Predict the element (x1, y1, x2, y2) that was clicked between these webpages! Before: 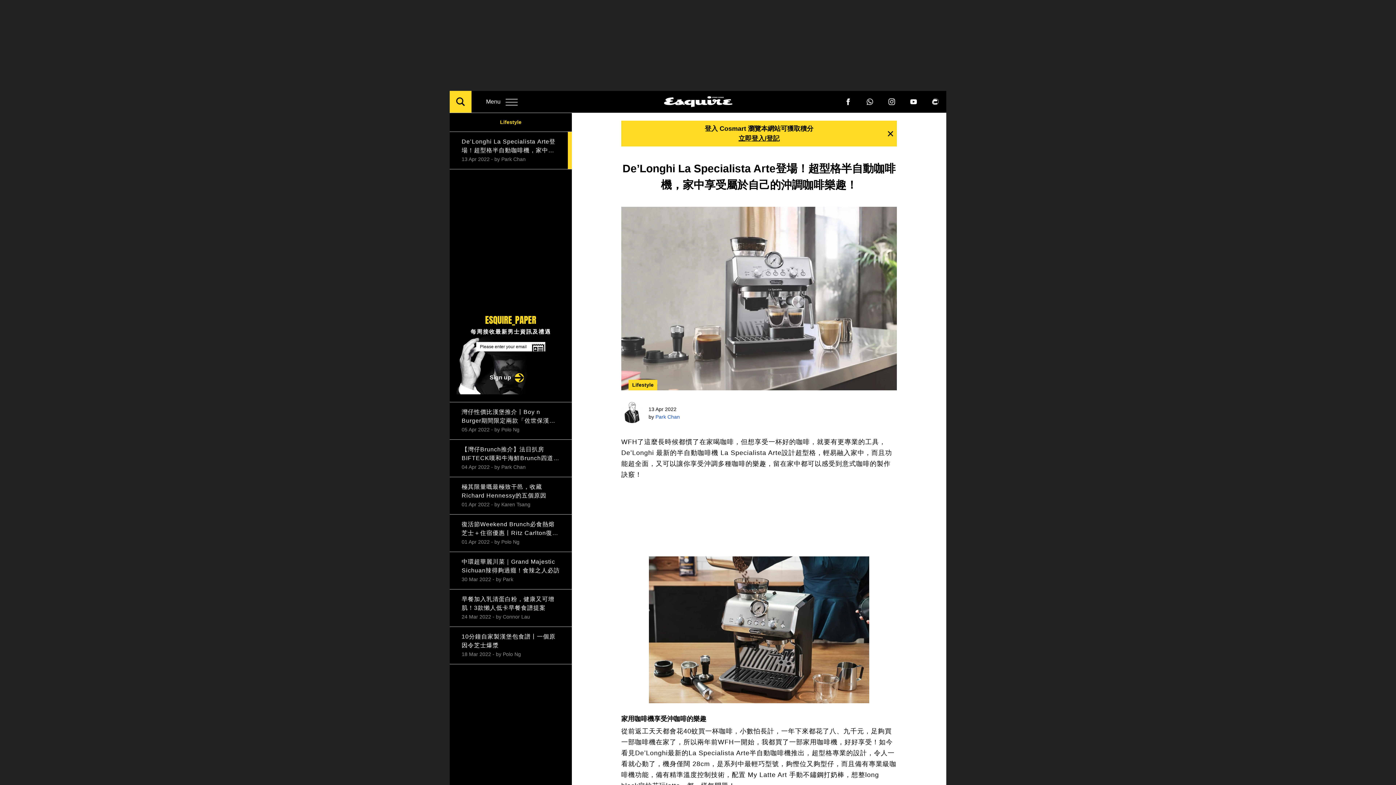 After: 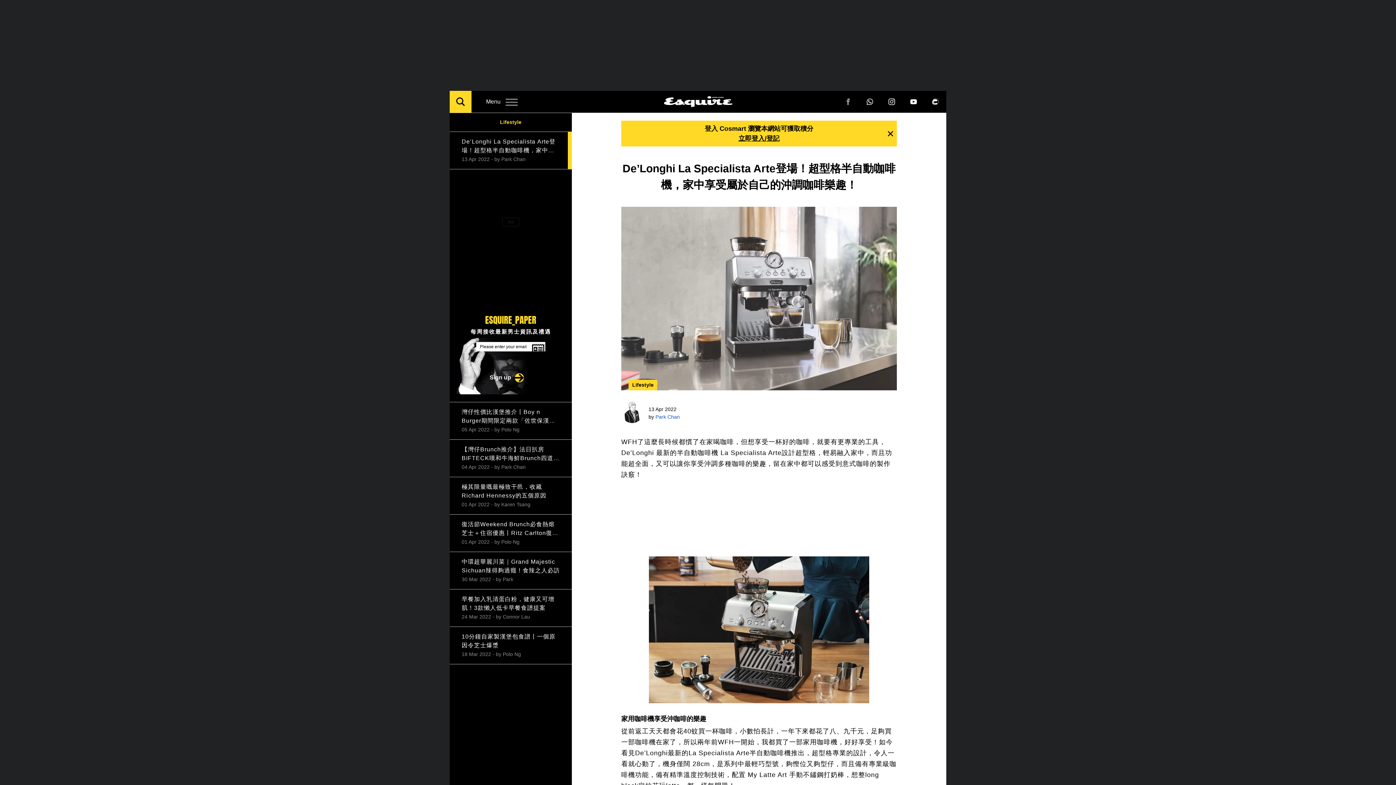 Action: bbox: (837, 90, 859, 112)